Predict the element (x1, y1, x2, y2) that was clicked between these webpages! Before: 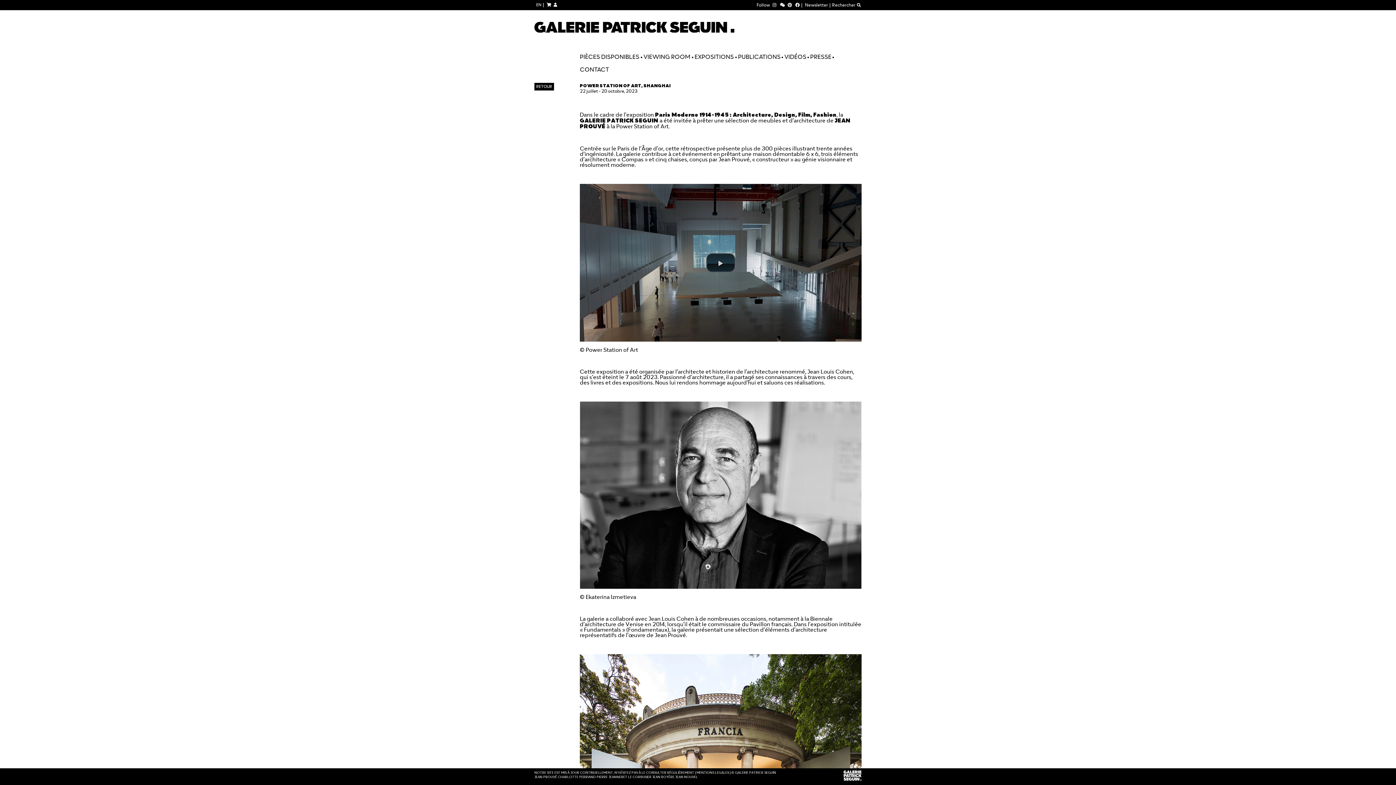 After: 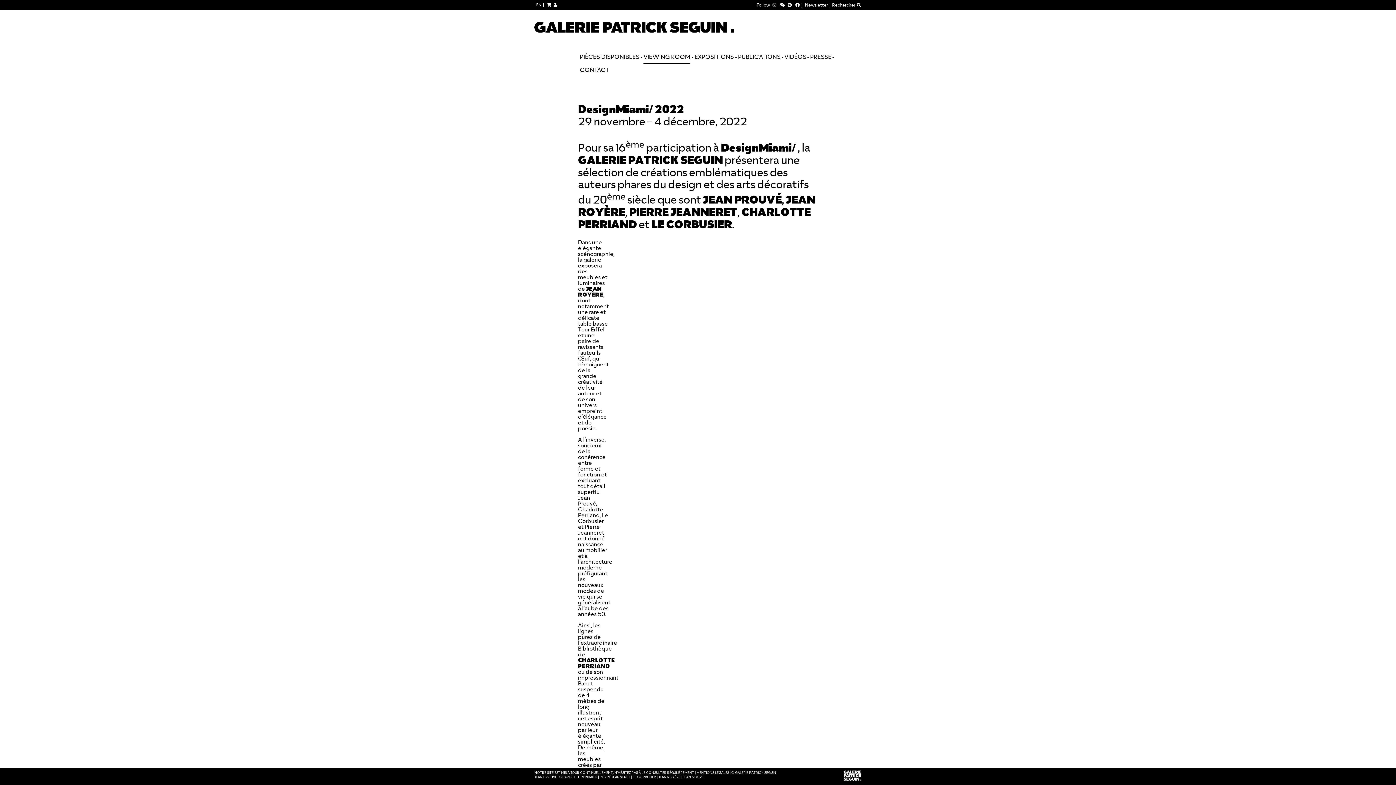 Action: label: VIEWING ROOM bbox: (643, 50, 690, 62)